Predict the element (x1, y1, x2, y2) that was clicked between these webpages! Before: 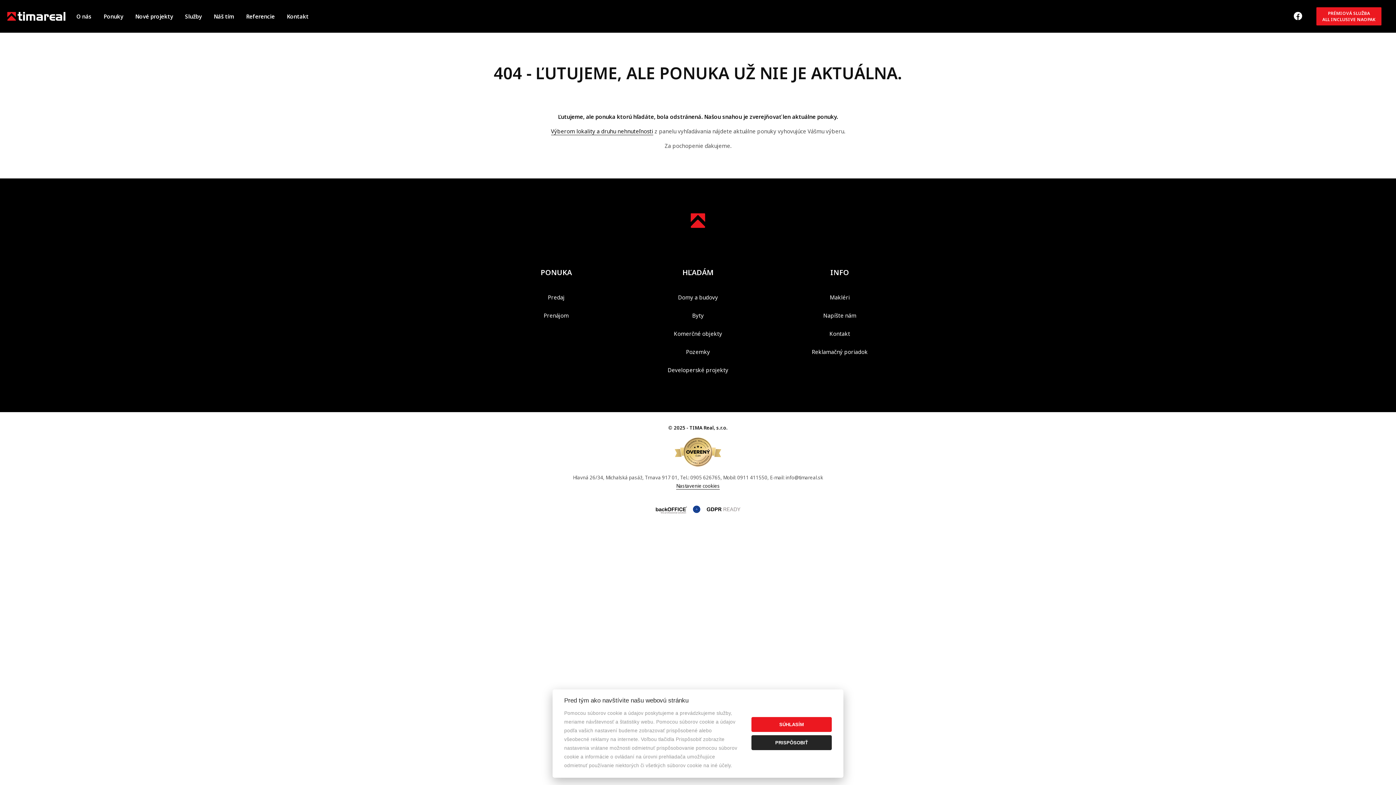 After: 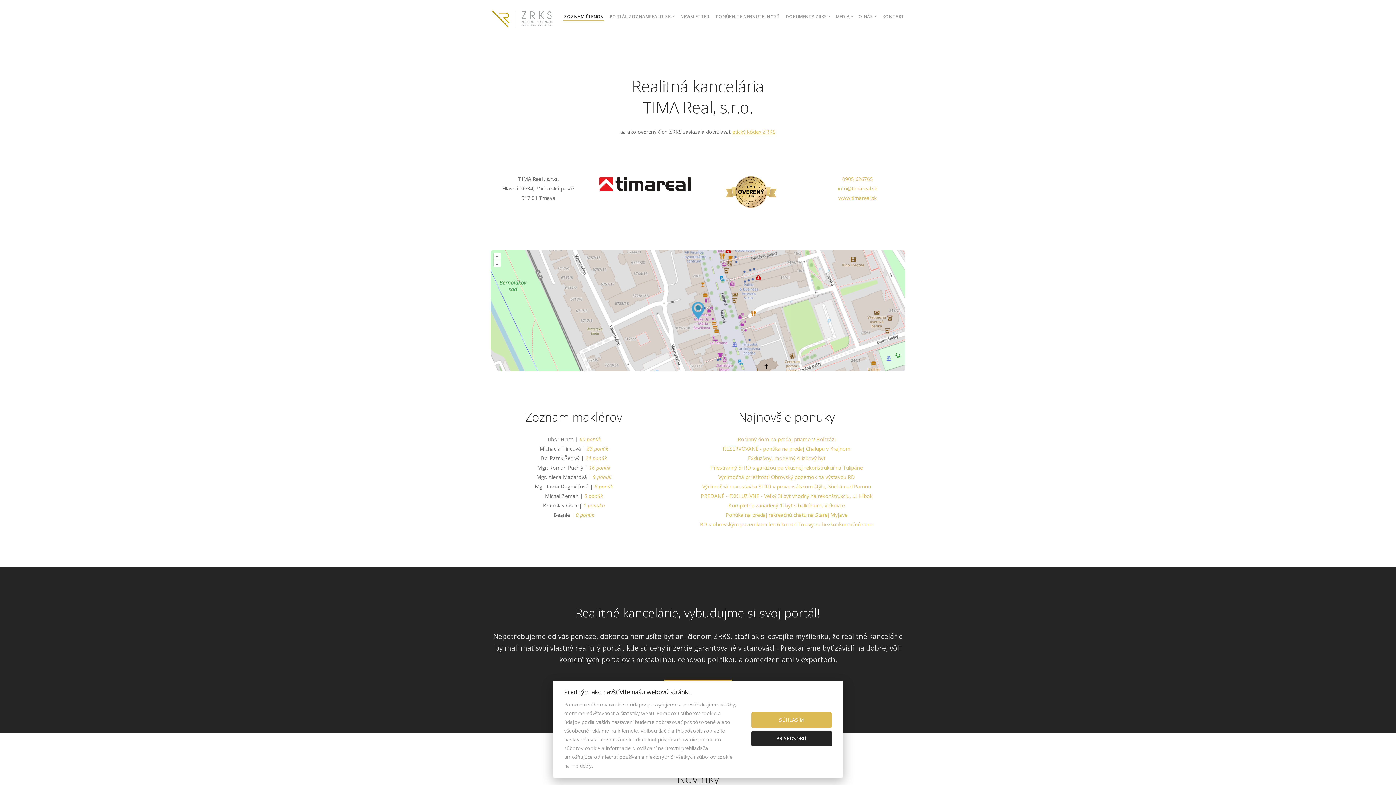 Action: bbox: (674, 461, 721, 468)